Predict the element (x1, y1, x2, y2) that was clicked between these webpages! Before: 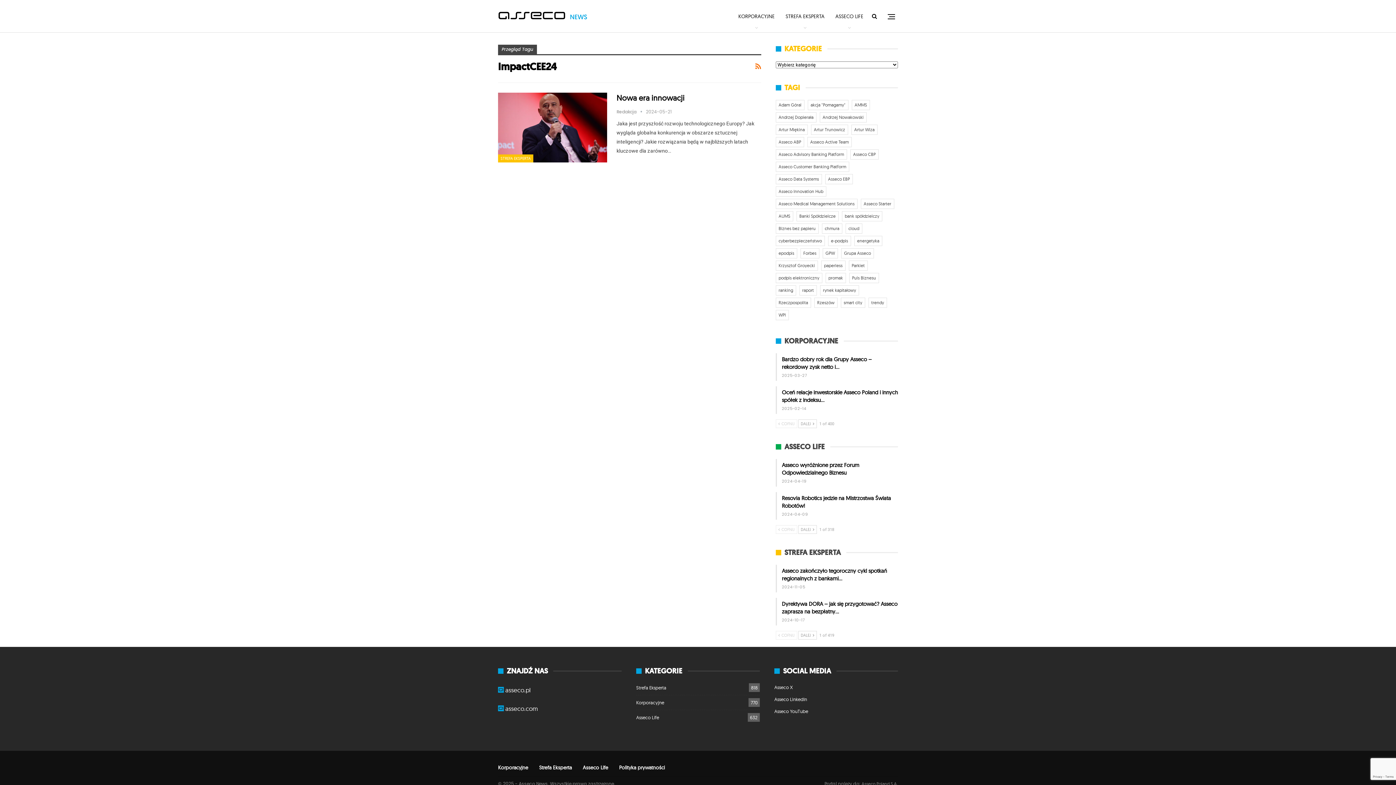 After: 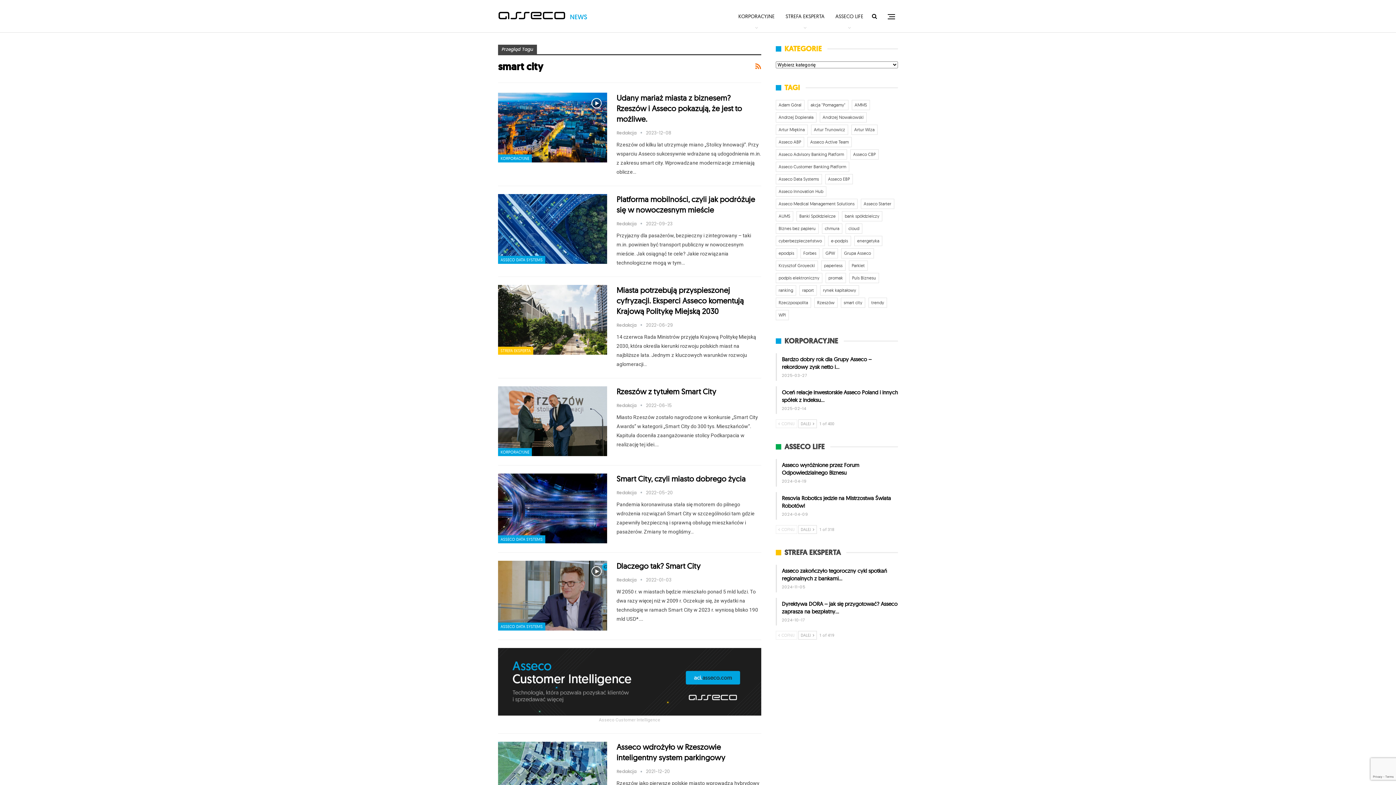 Action: label: smart city (43 elementy) bbox: (841, 297, 865, 308)